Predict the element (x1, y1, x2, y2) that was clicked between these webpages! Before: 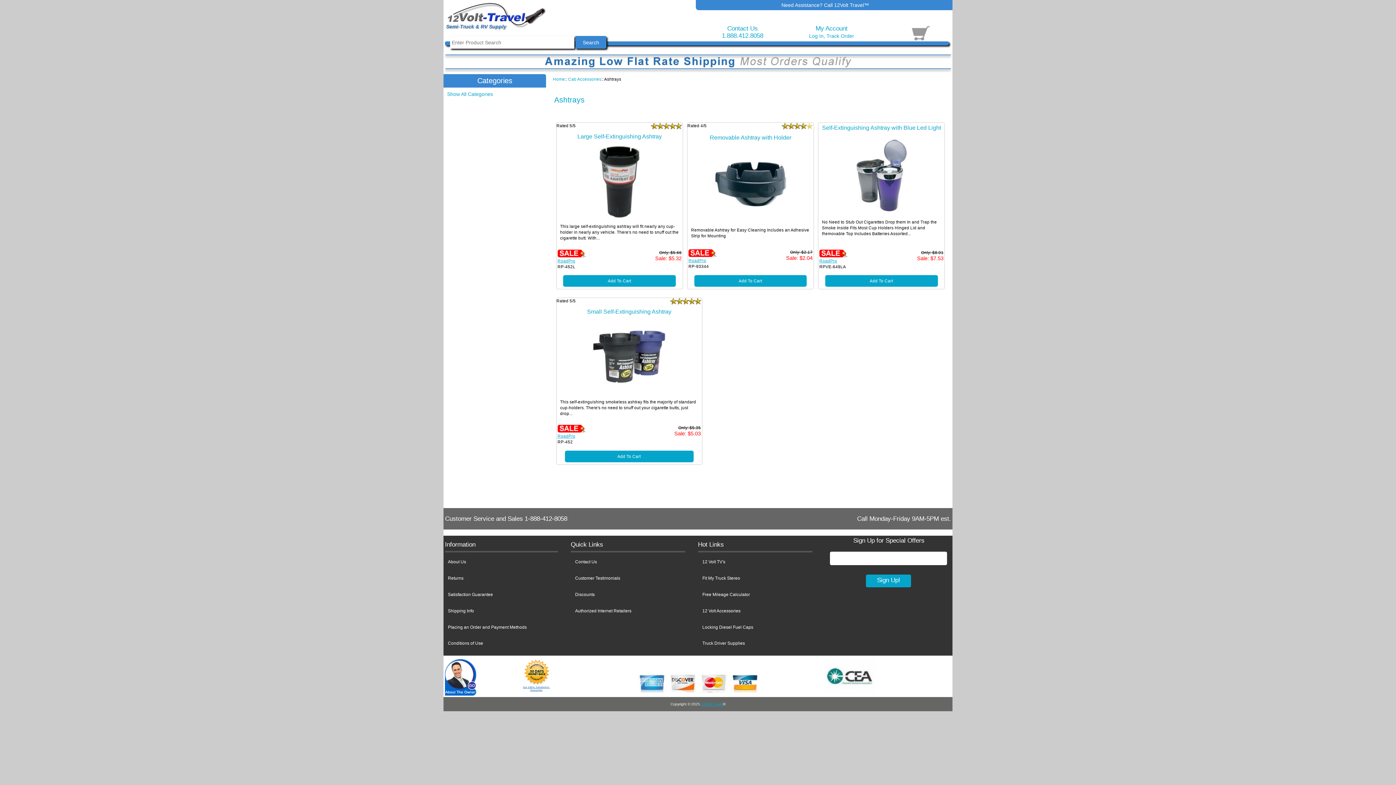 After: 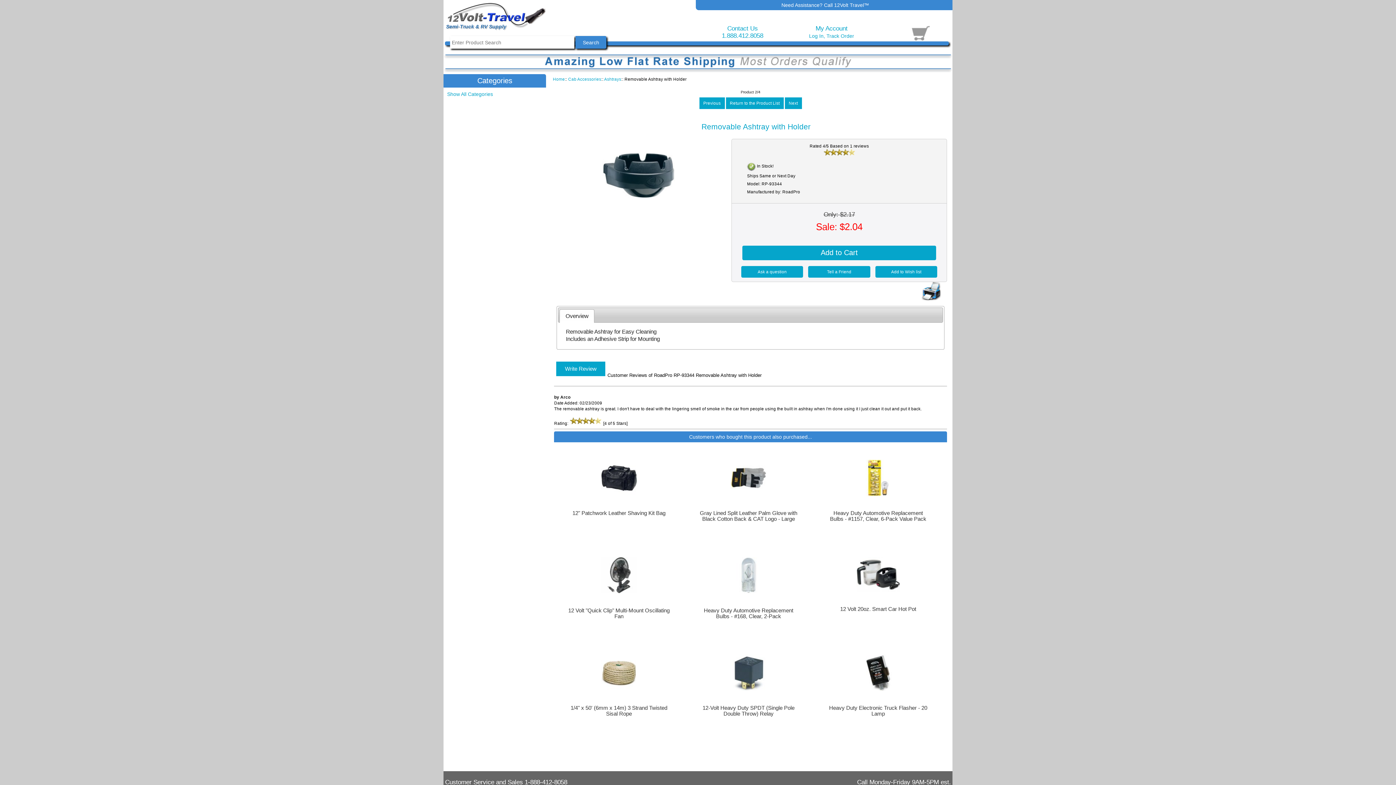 Action: bbox: (687, 132, 813, 143) label: Removable Ashtray with Holder